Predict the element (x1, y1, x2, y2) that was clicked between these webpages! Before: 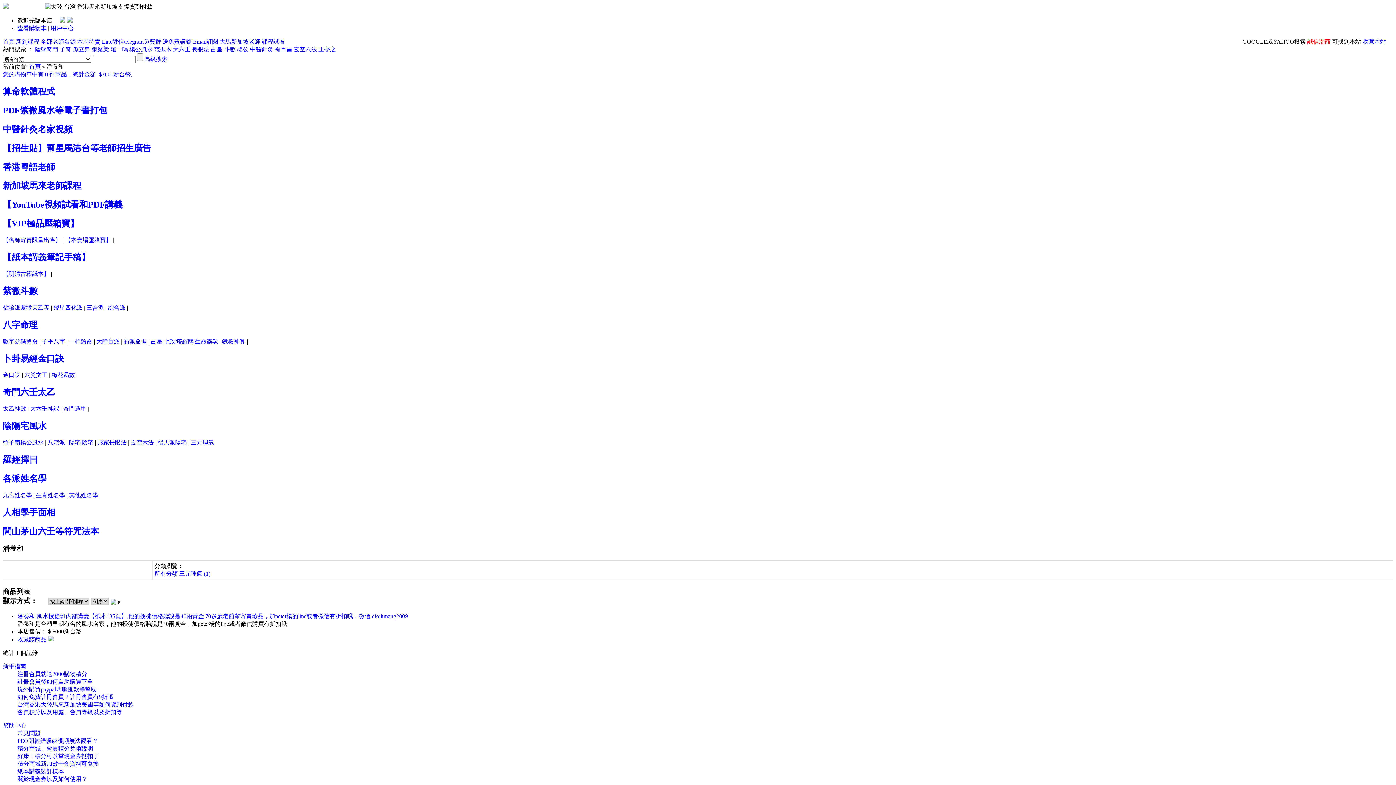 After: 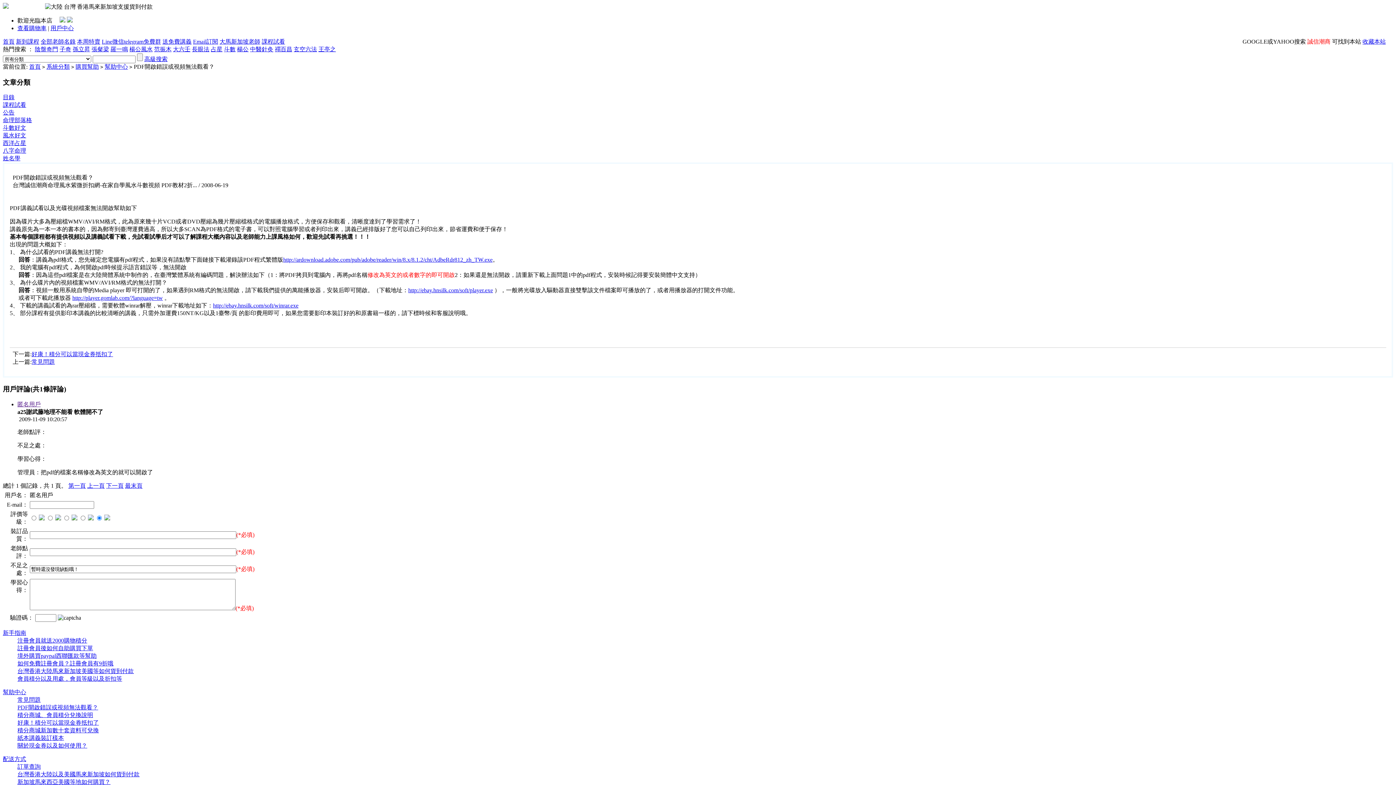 Action: label: PDF開啟錯誤或視頻無法觀看？ bbox: (17, 738, 98, 744)